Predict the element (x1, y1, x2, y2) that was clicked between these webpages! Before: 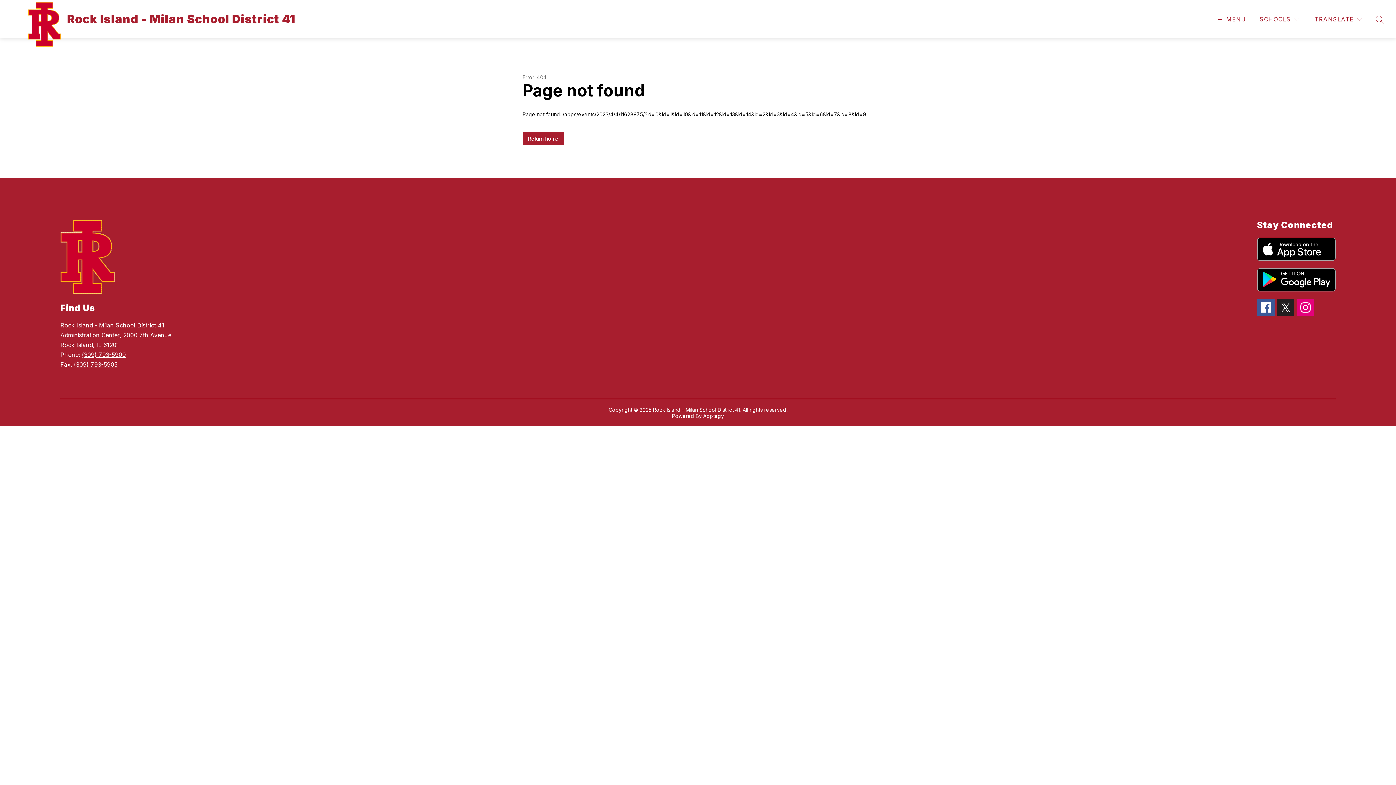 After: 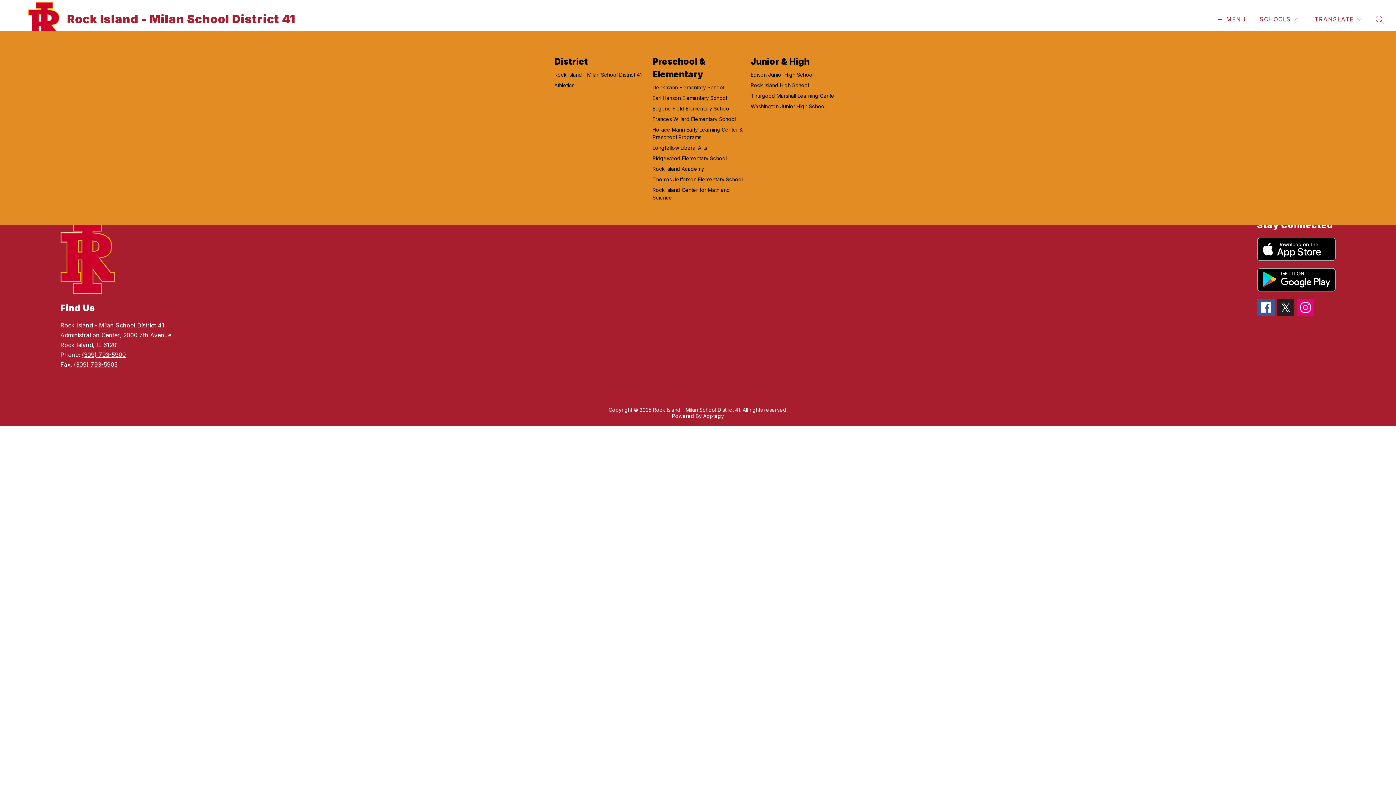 Action: label: SCHOOLS bbox: (1258, 14, 1301, 24)